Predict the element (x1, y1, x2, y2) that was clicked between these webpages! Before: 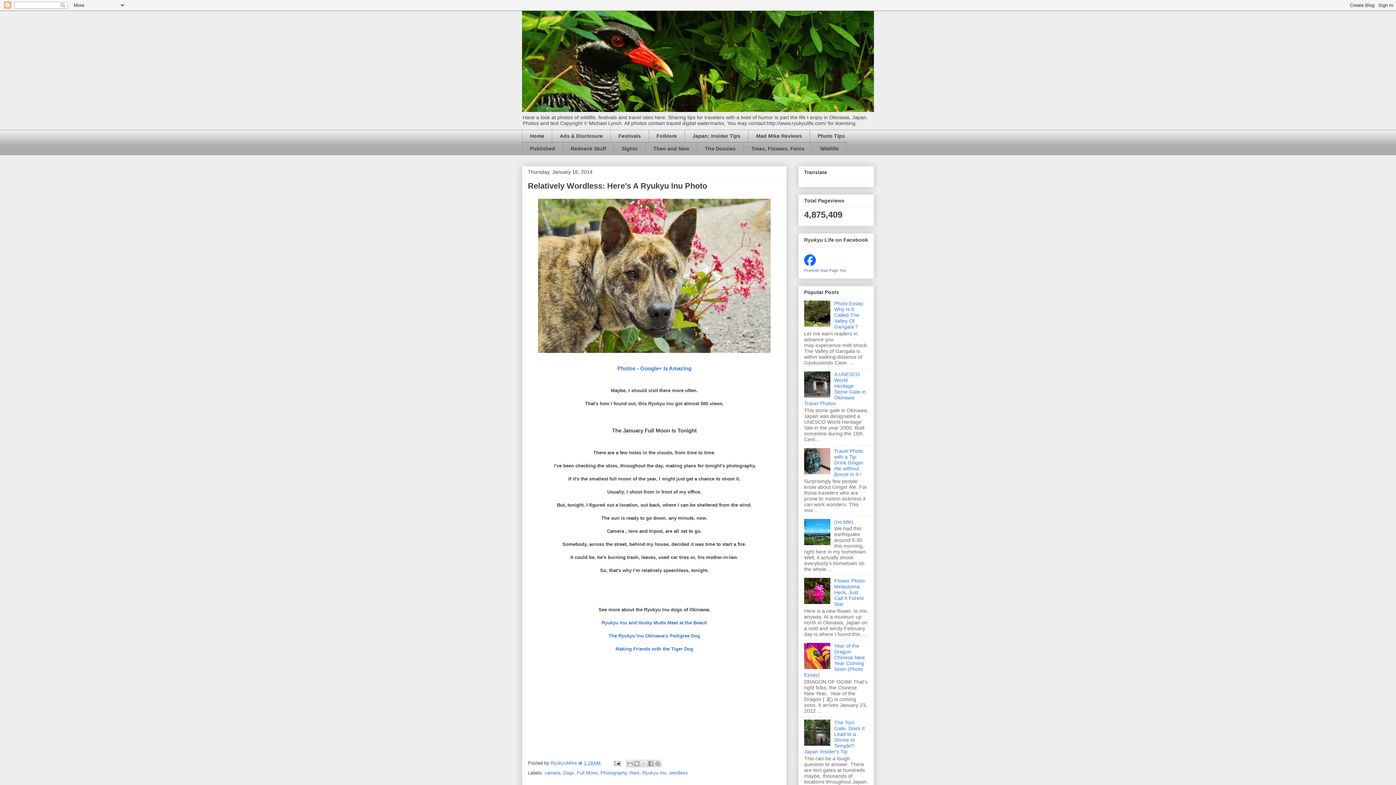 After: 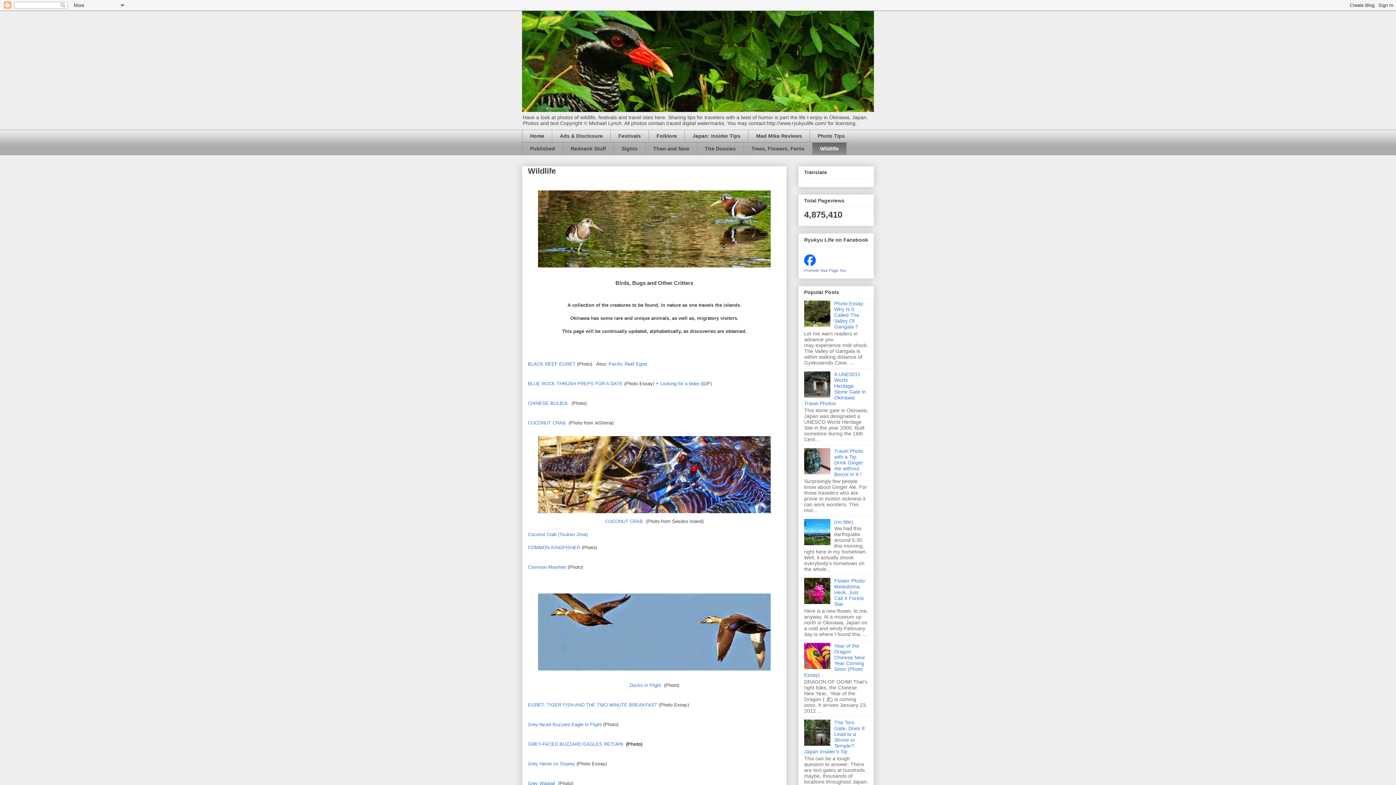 Action: bbox: (812, 142, 846, 155) label: Wildlife